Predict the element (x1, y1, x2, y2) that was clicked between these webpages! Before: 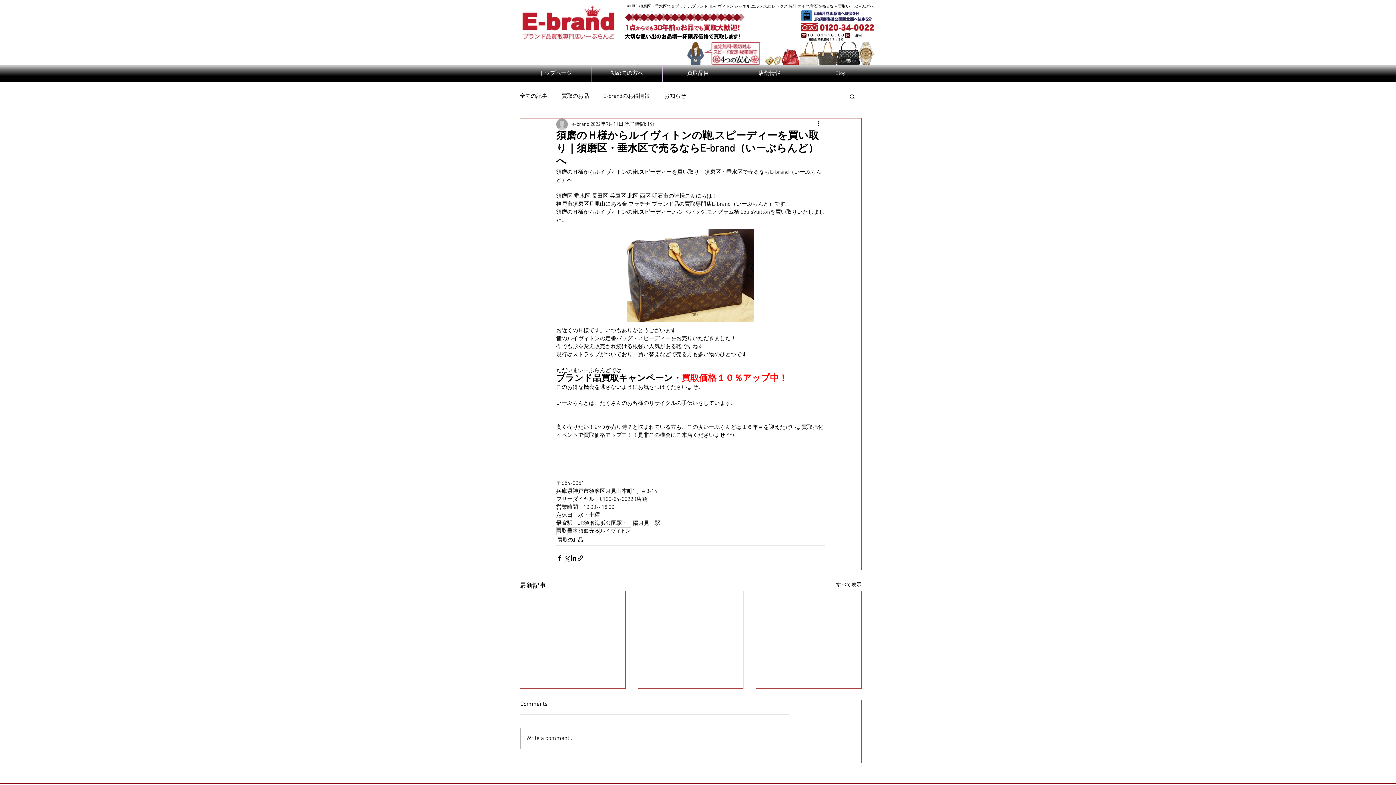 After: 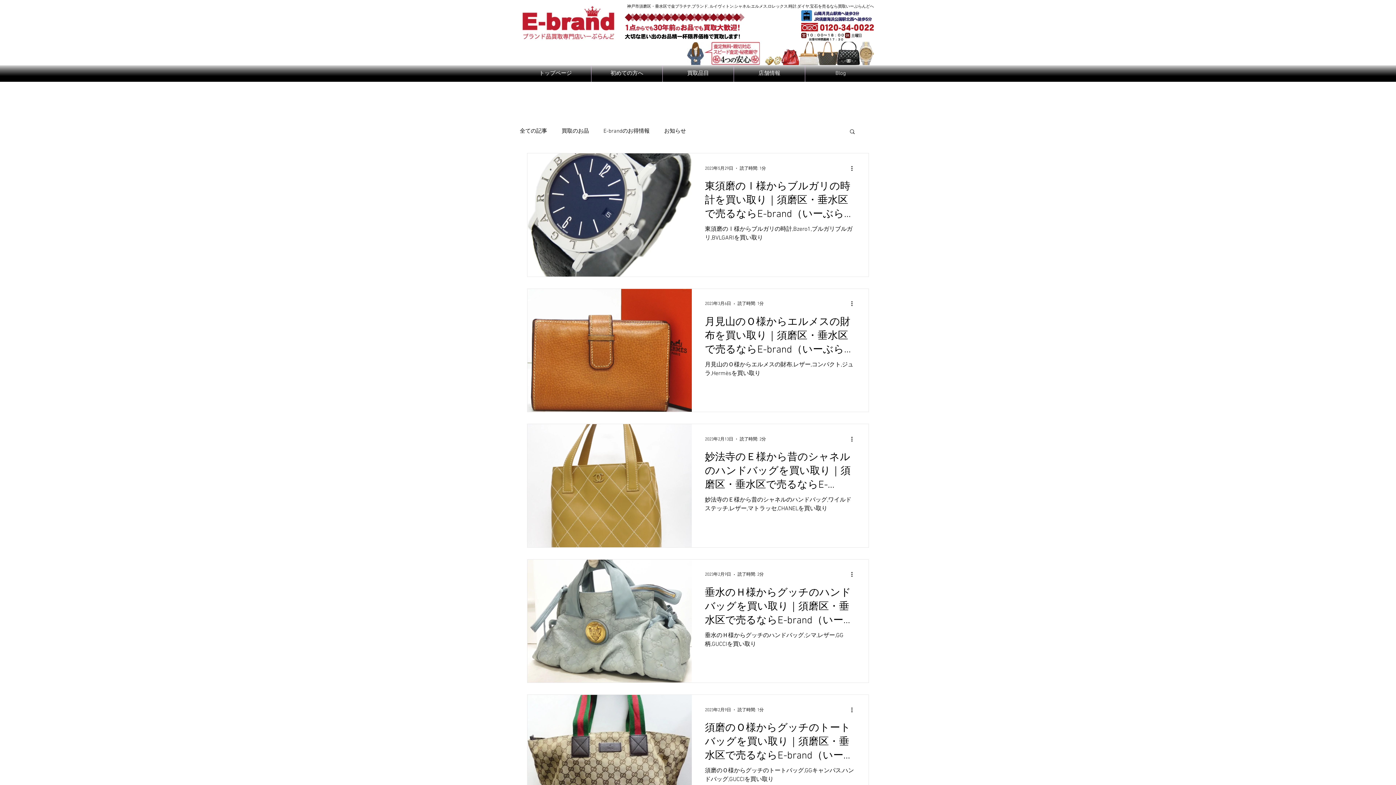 Action: label: 売る bbox: (589, 527, 600, 535)